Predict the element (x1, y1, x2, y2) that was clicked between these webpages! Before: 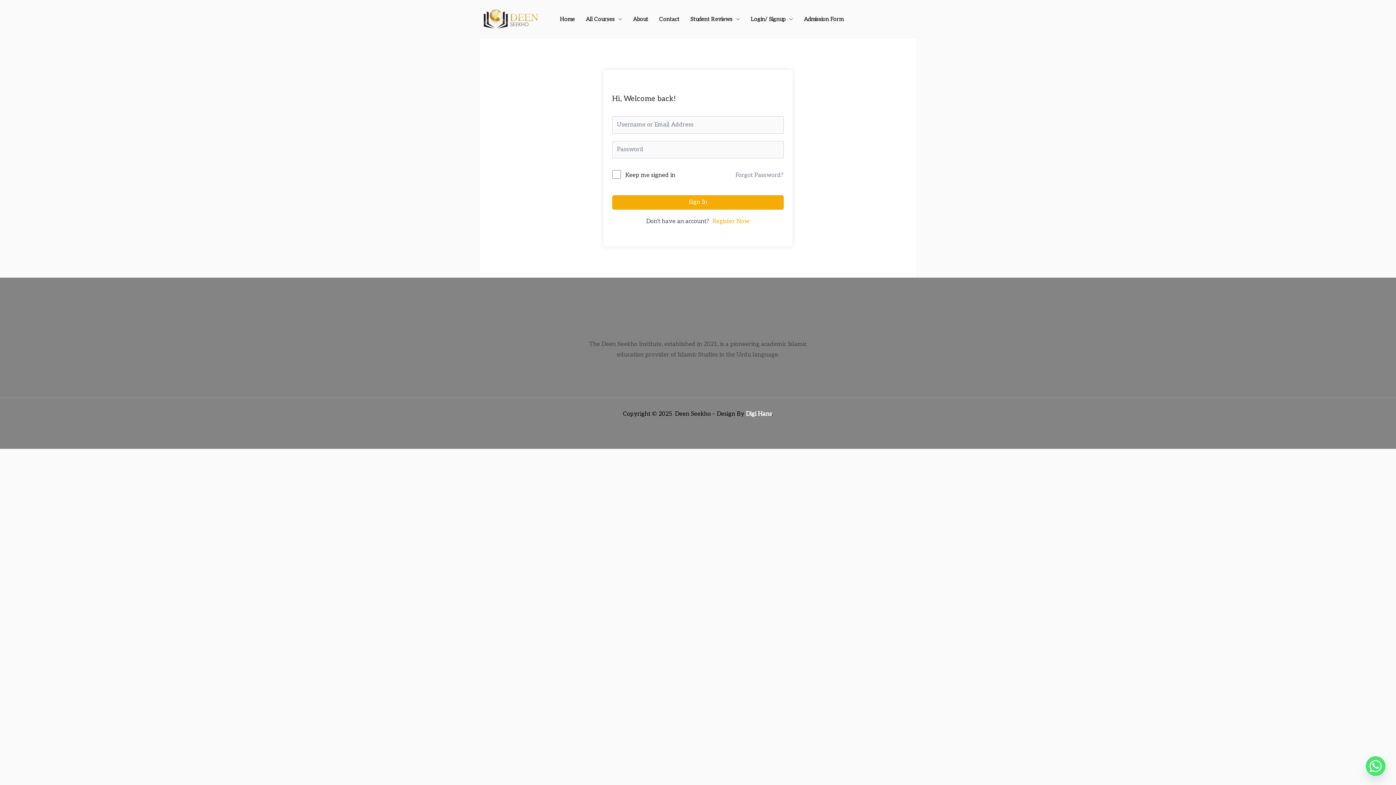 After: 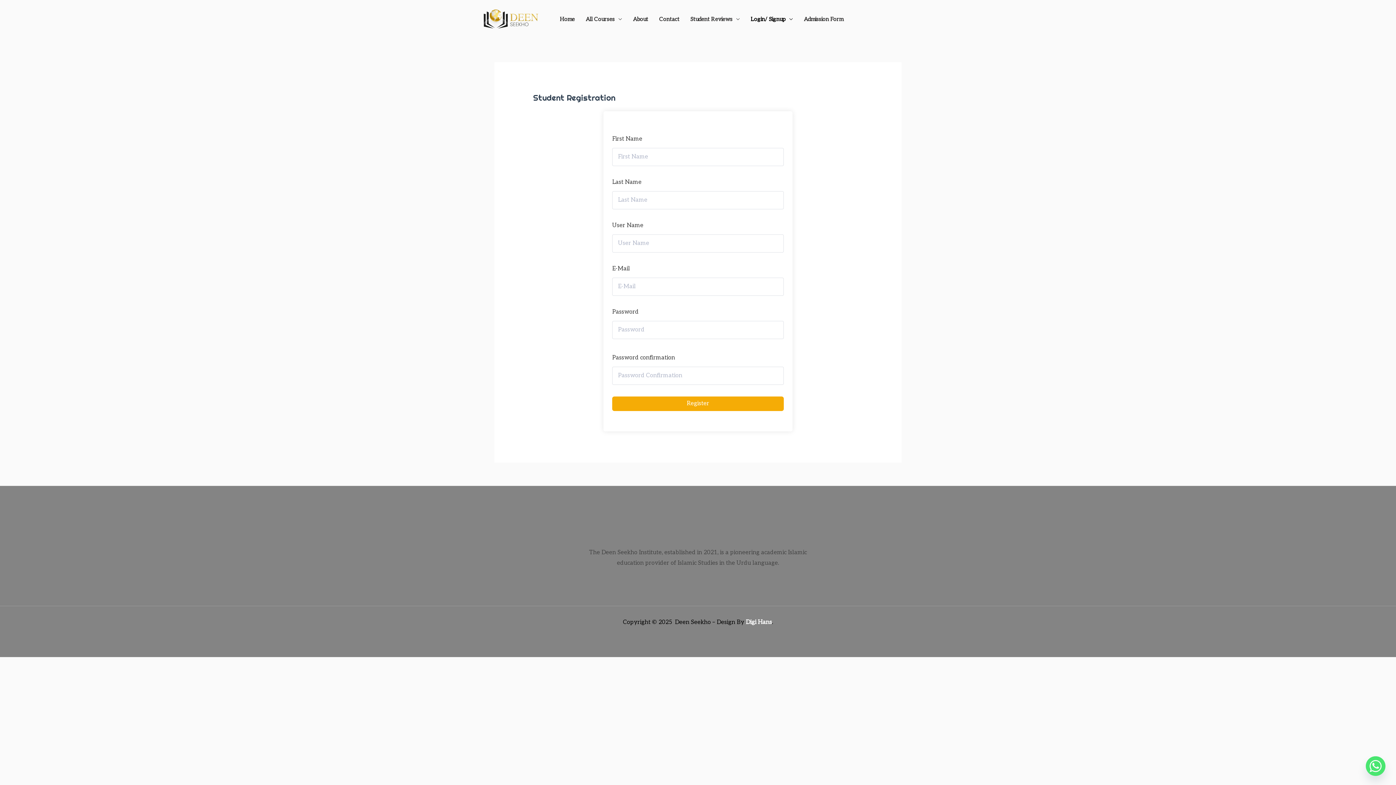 Action: label: Register Now bbox: (712, 217, 750, 226)